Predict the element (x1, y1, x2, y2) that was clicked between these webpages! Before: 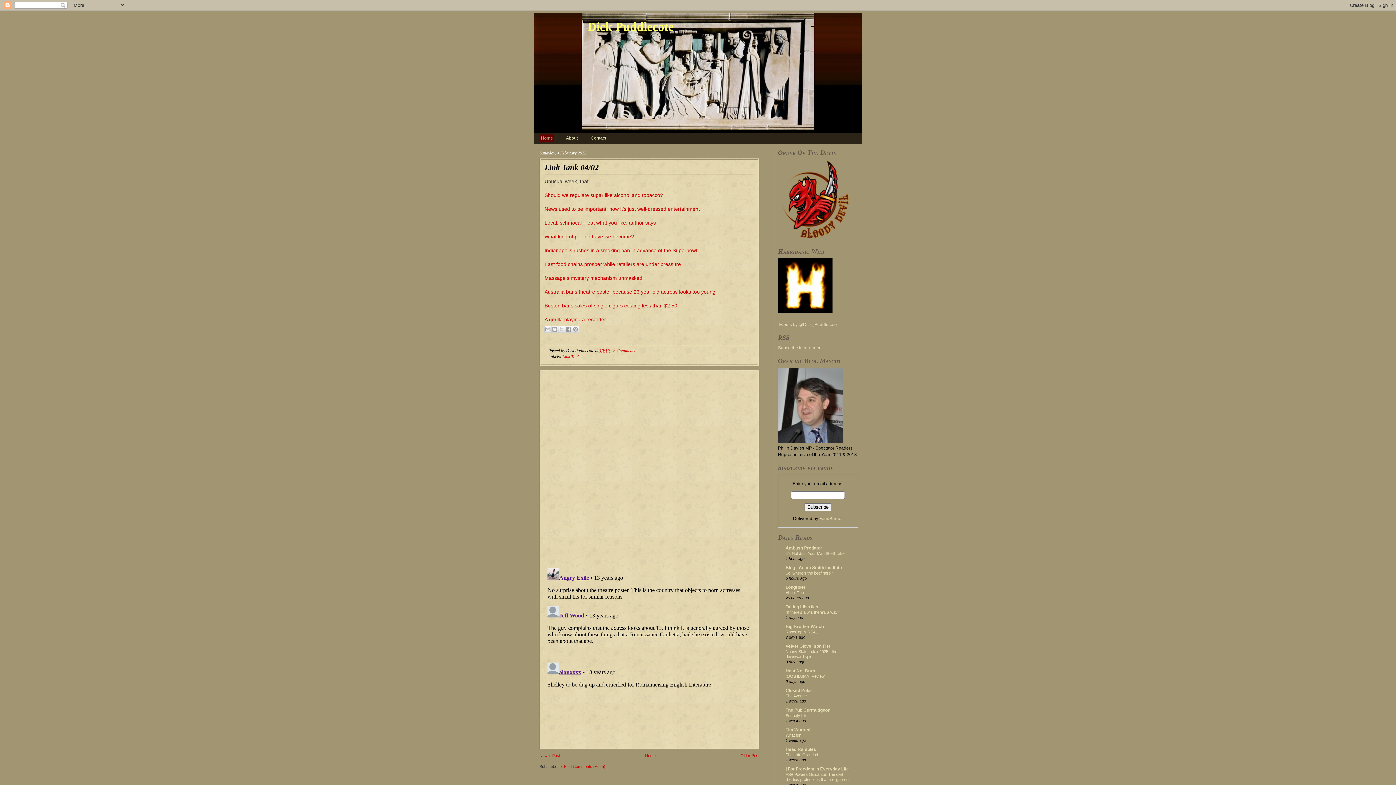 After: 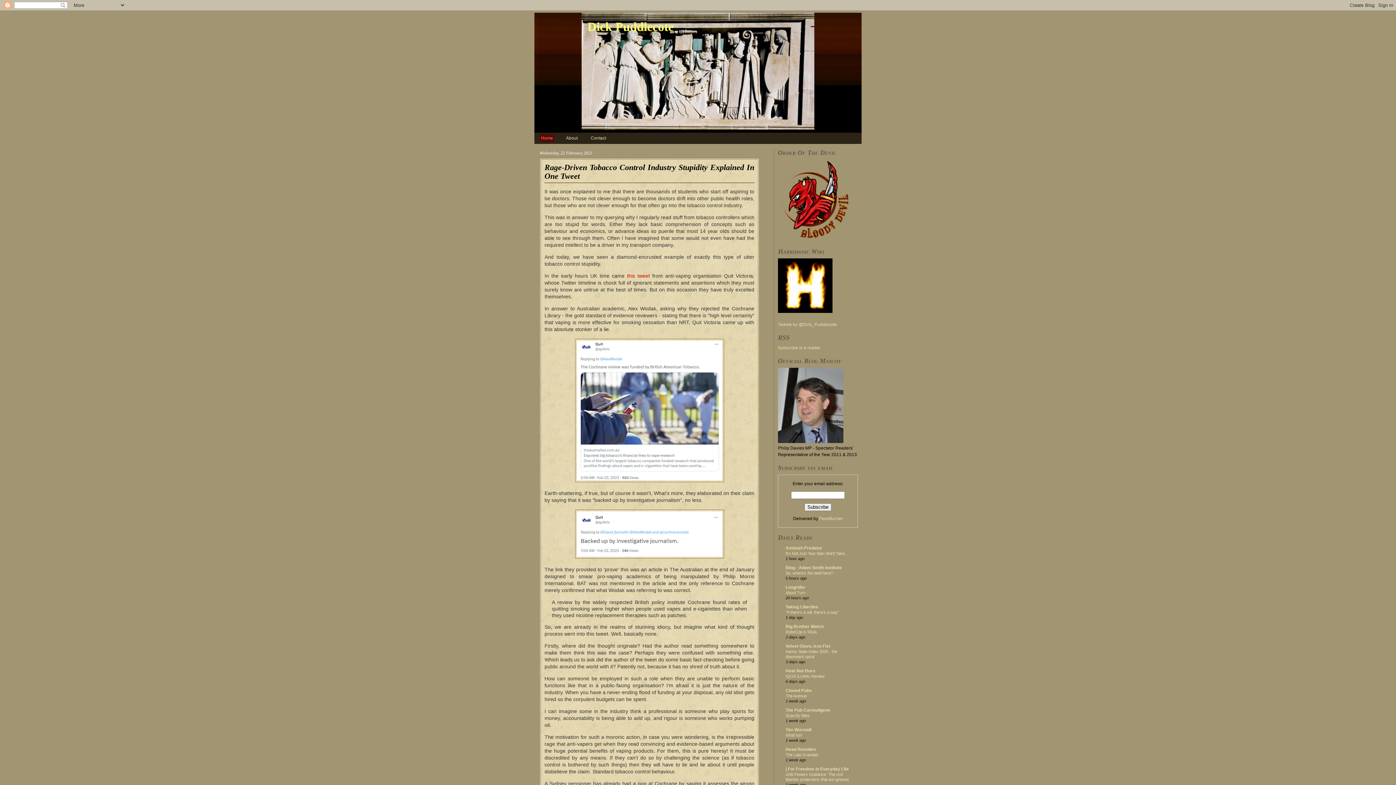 Action: label: Home bbox: (645, 753, 655, 758)